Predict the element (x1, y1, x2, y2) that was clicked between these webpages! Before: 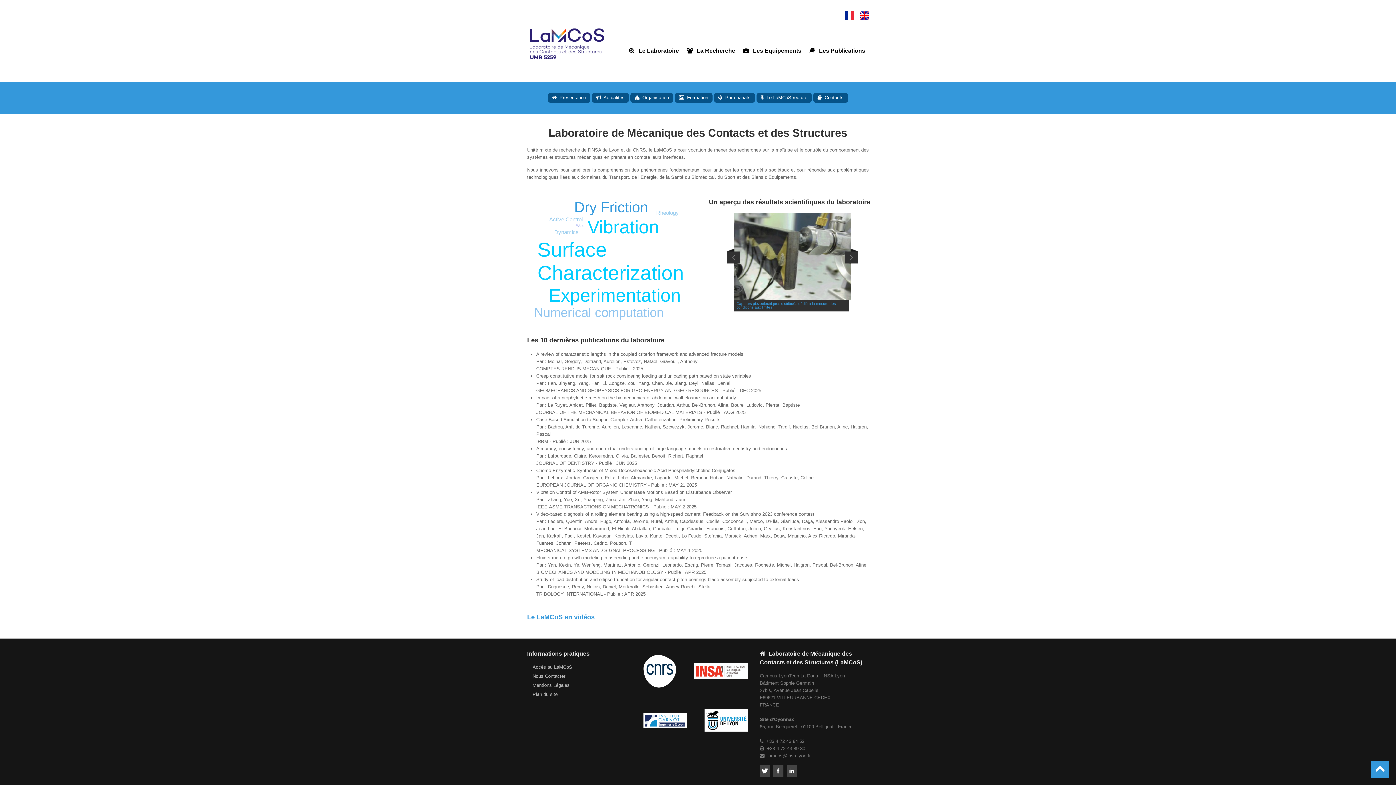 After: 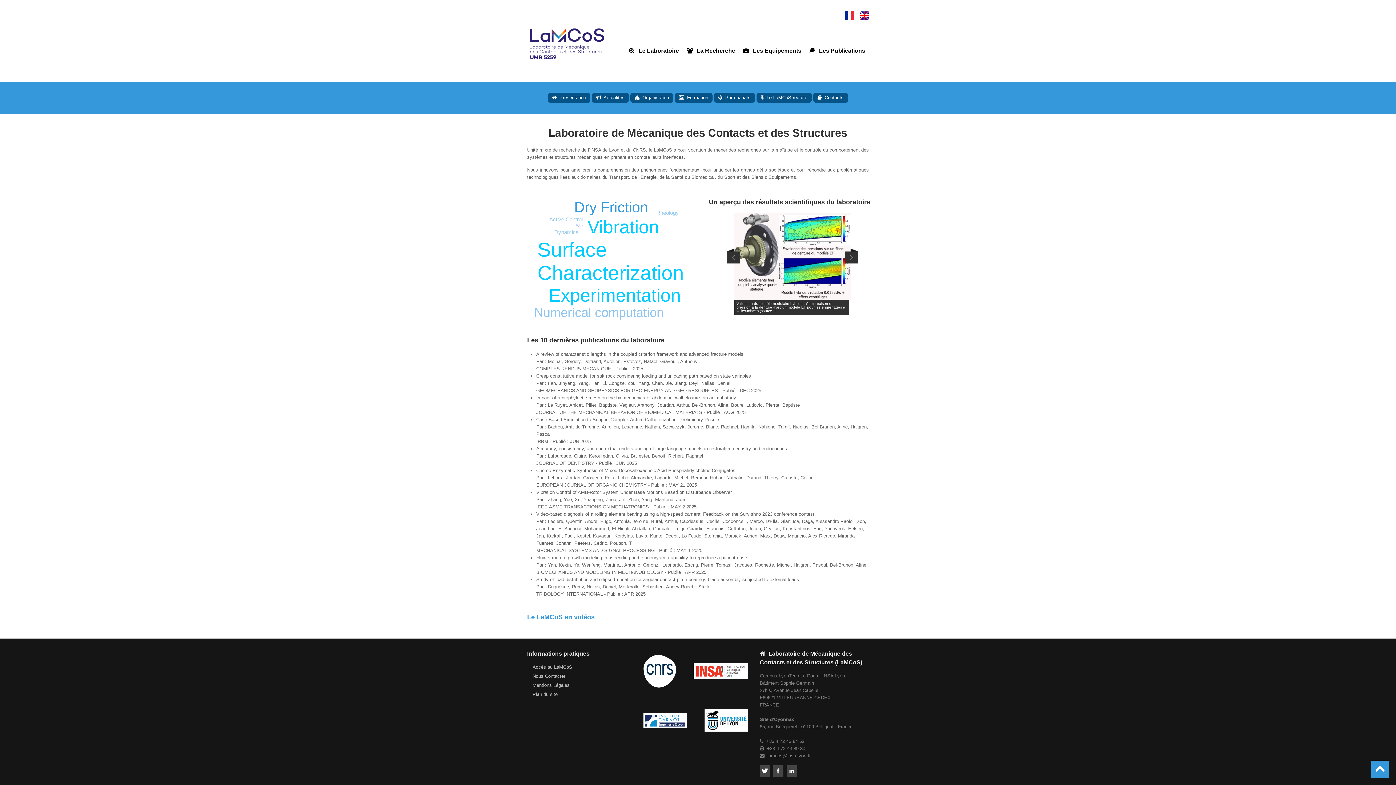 Action: bbox: (693, 656, 748, 661)